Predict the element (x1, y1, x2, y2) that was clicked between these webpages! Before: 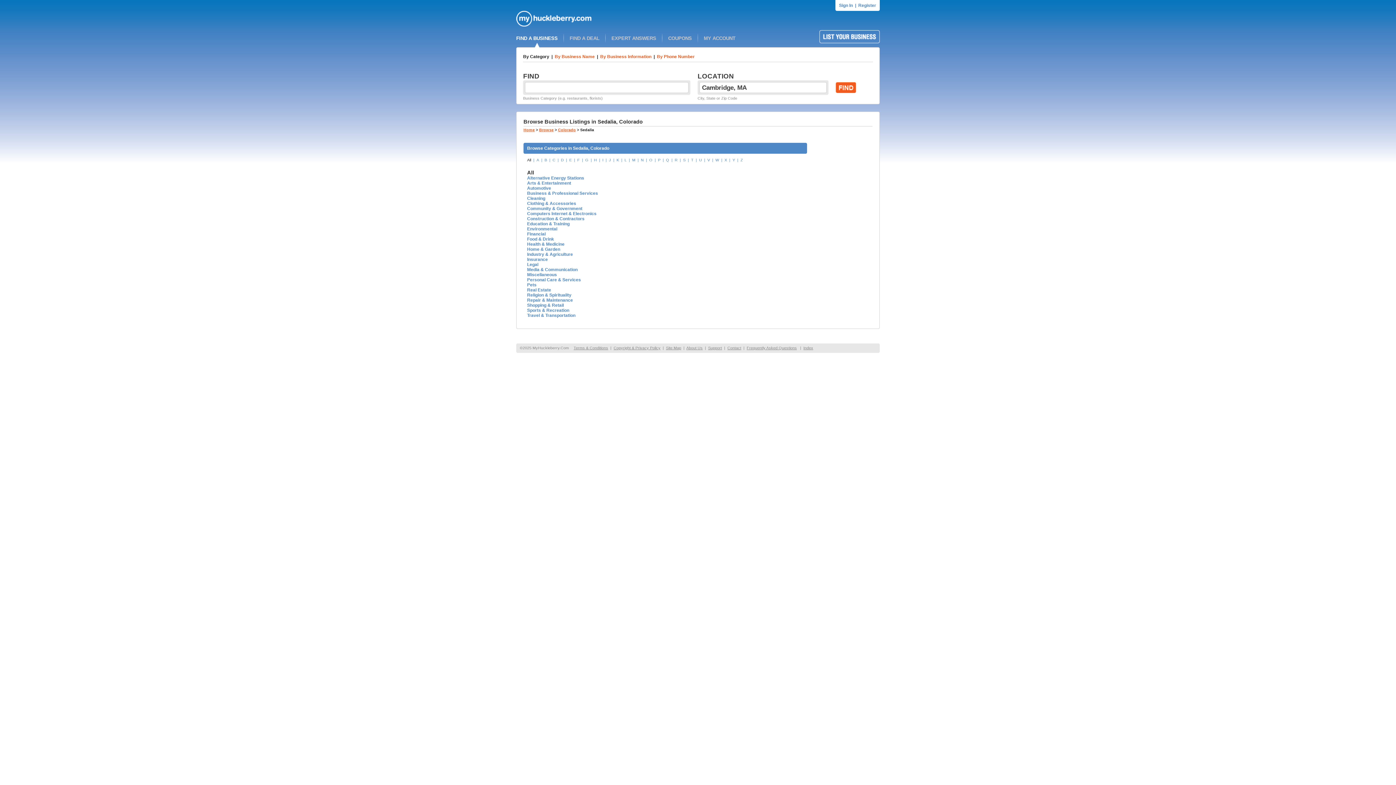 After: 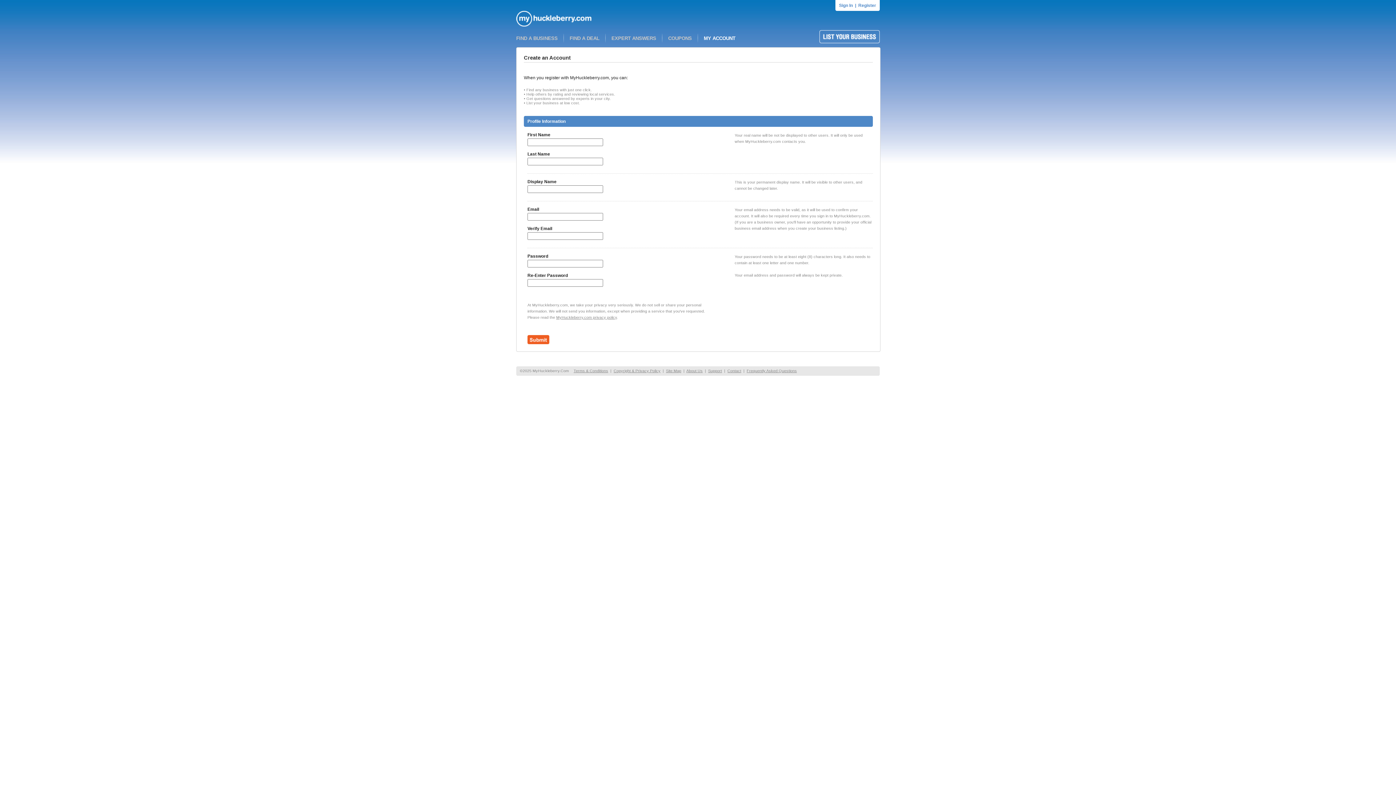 Action: label: Register bbox: (858, 2, 876, 8)